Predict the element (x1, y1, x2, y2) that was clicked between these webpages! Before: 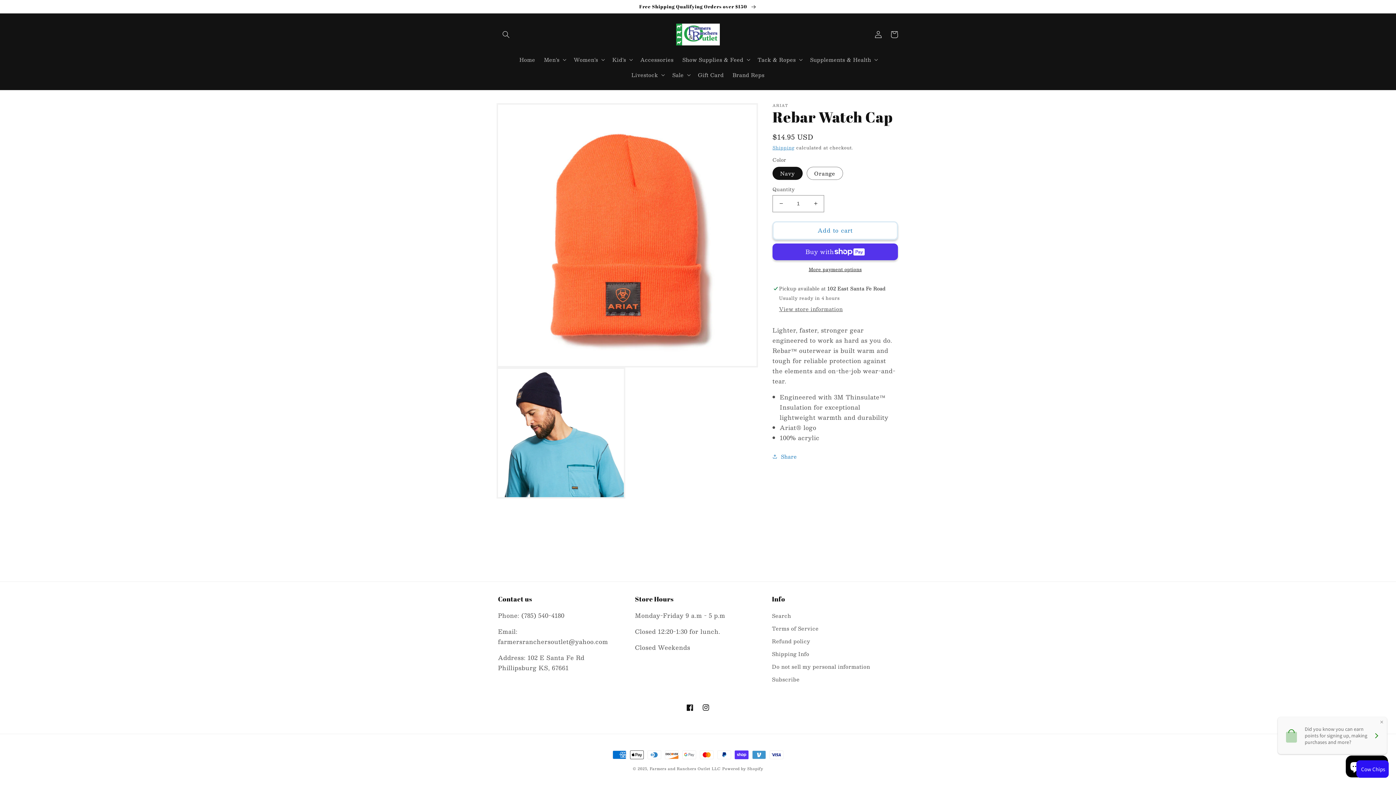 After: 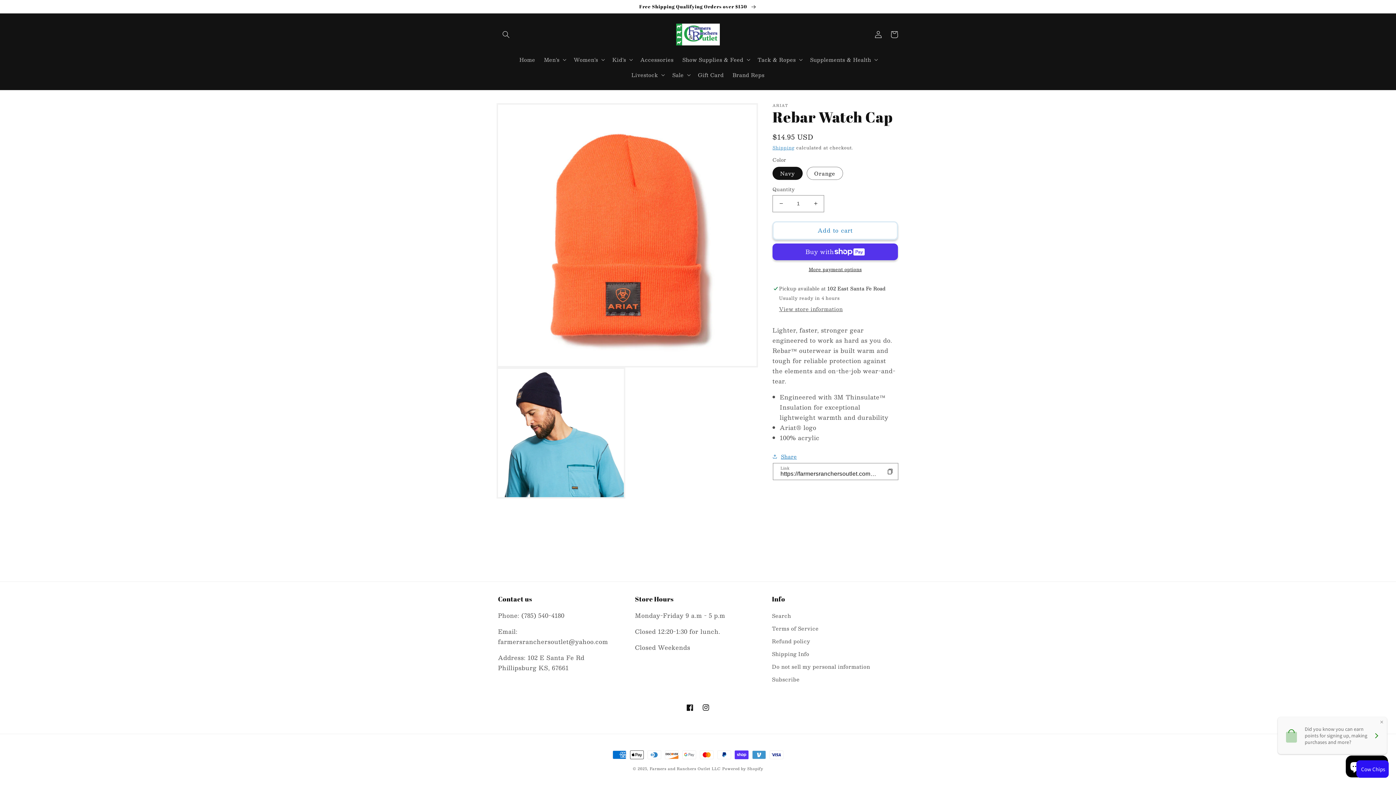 Action: label: Share bbox: (772, 452, 797, 461)